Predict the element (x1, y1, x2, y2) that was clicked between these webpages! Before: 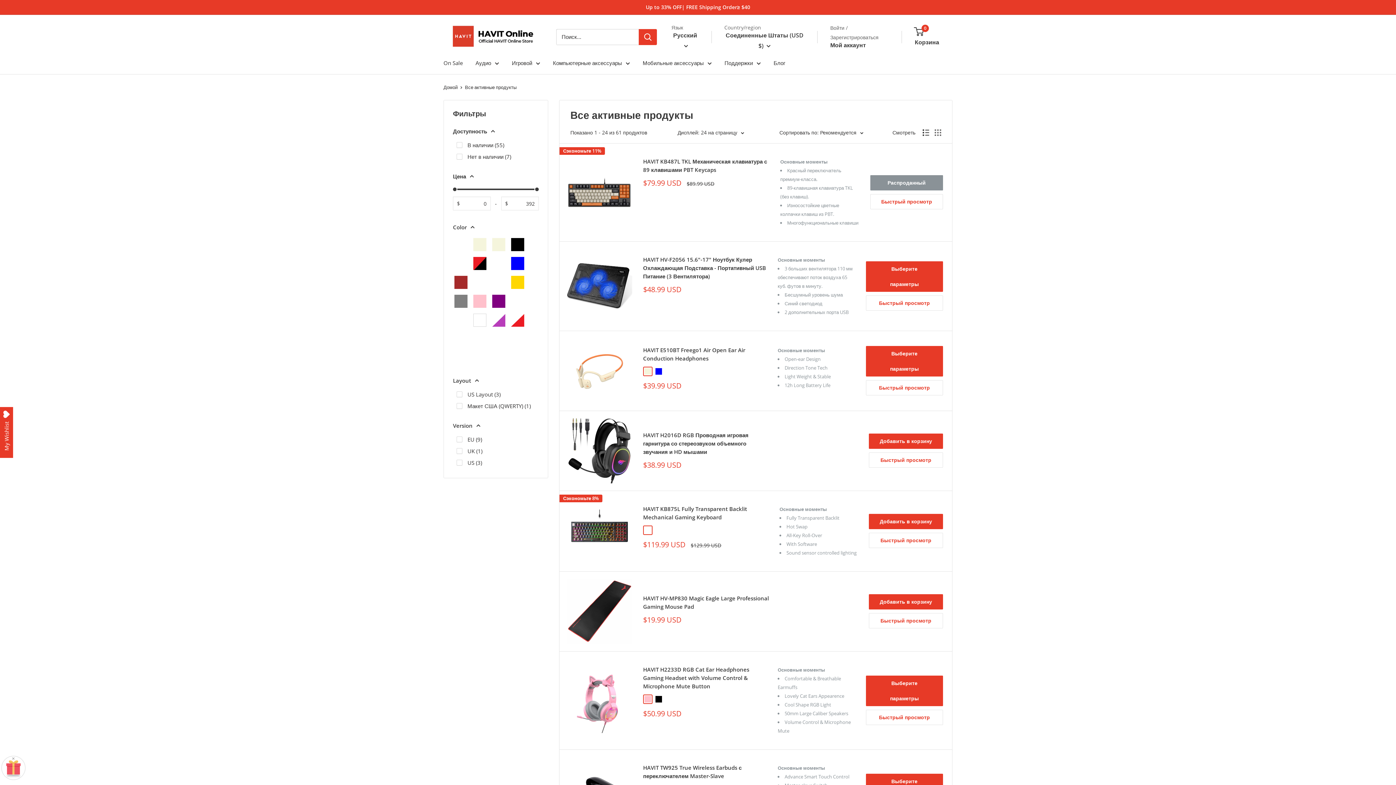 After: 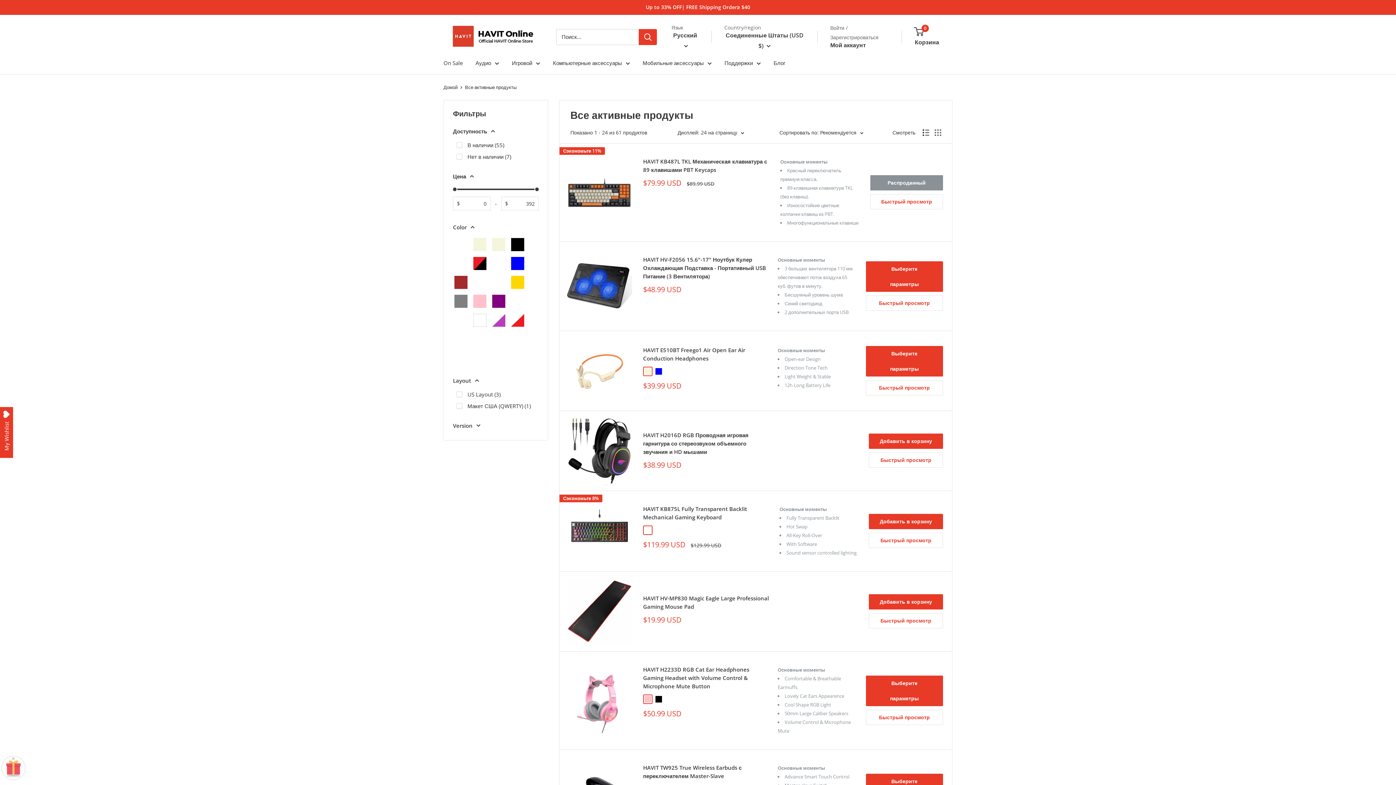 Action: bbox: (453, 420, 538, 430) label: Version